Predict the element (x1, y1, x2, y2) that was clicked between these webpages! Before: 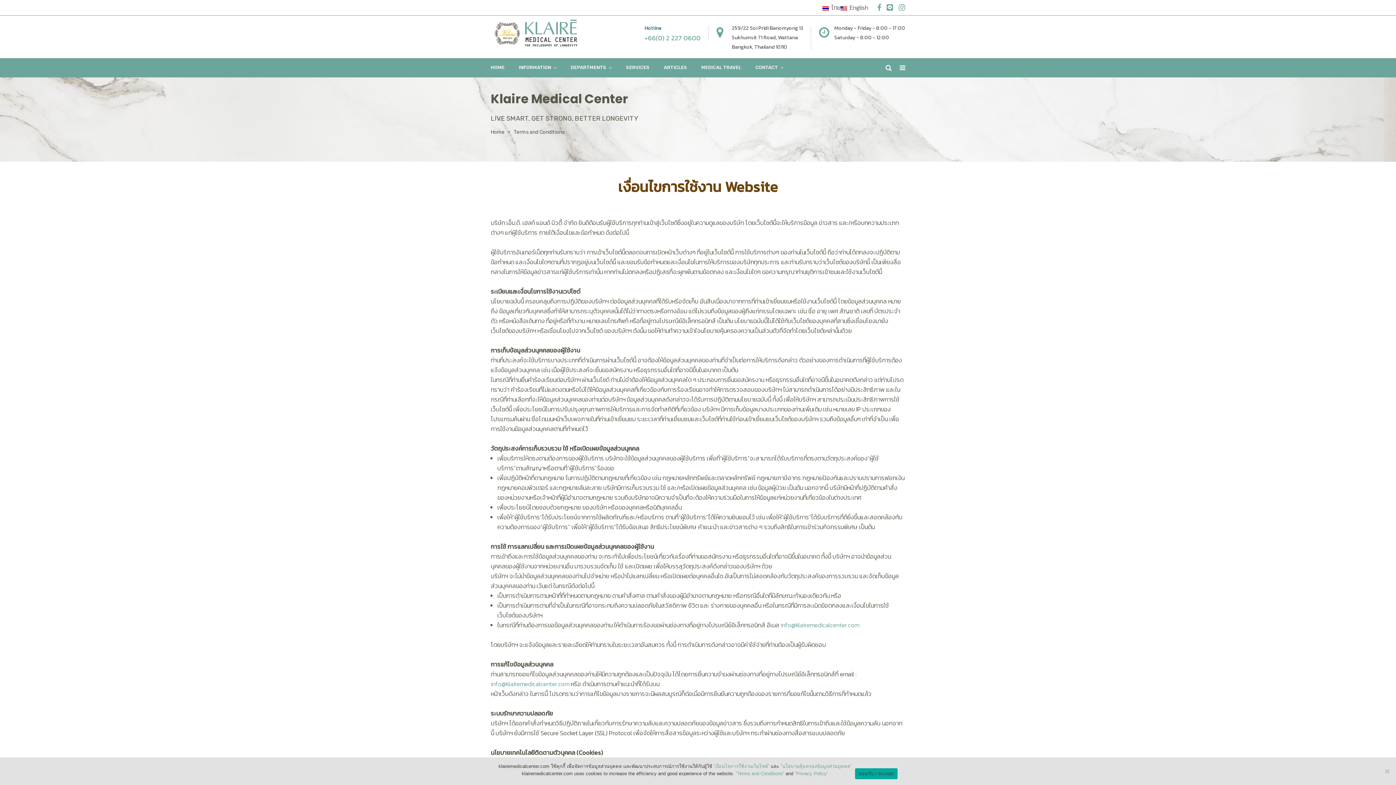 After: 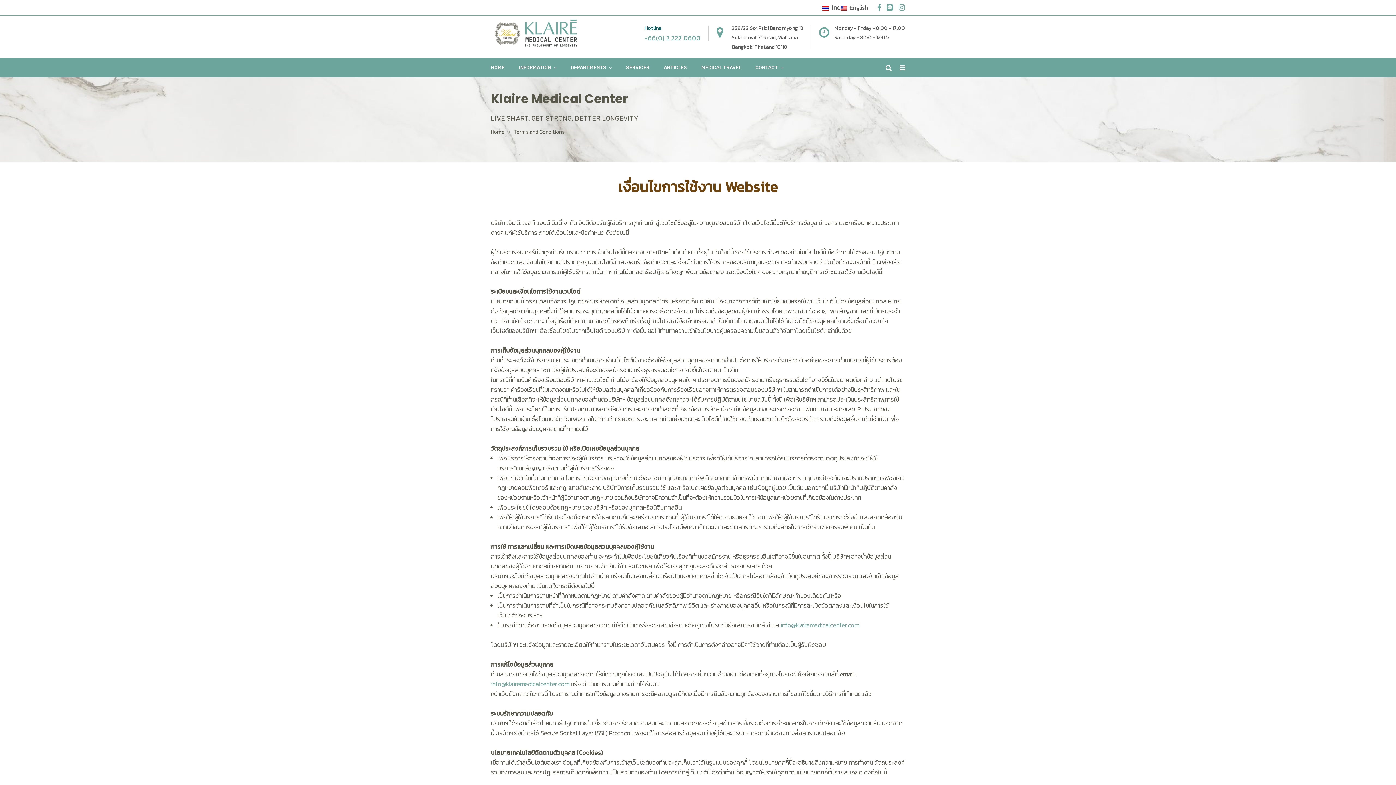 Action: bbox: (855, 768, 897, 779) label: ยอมรับ / Accept